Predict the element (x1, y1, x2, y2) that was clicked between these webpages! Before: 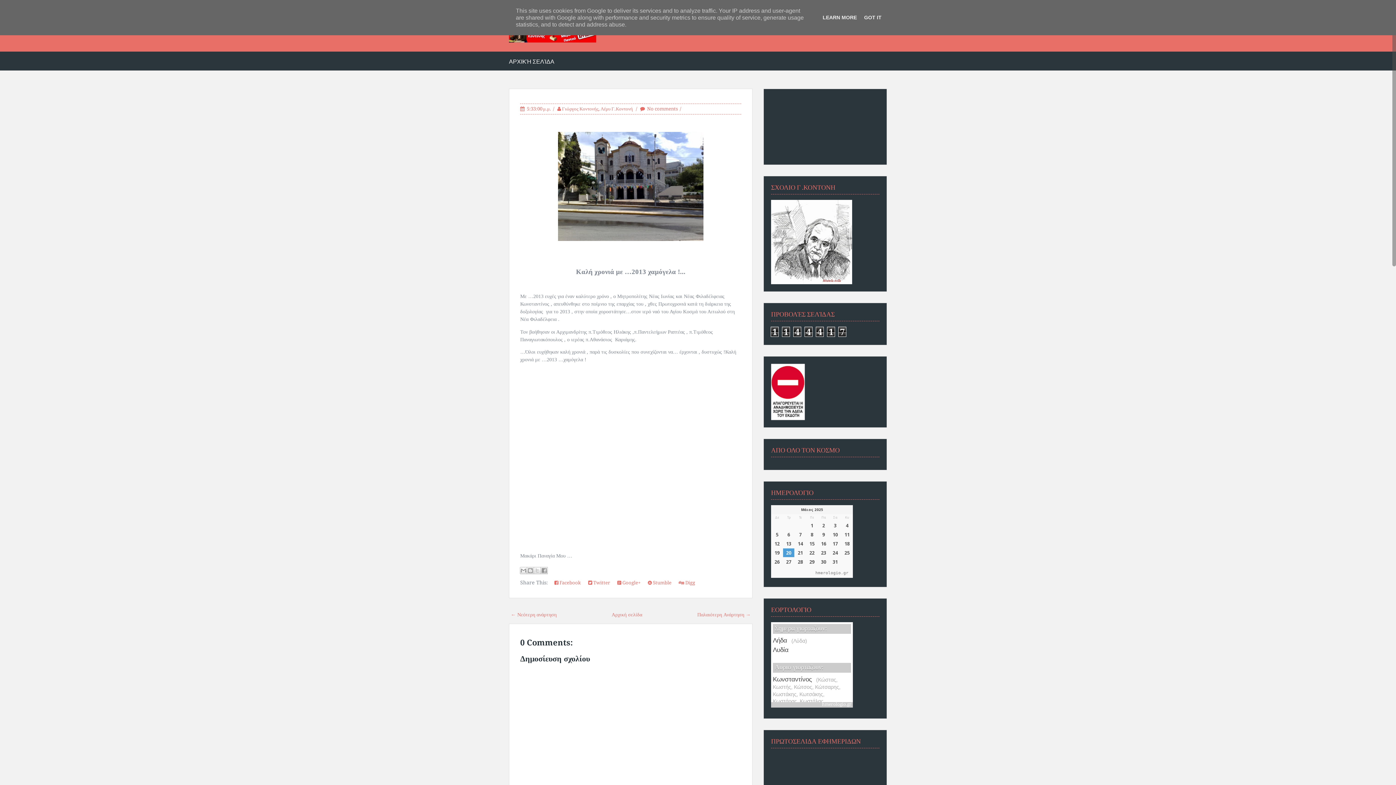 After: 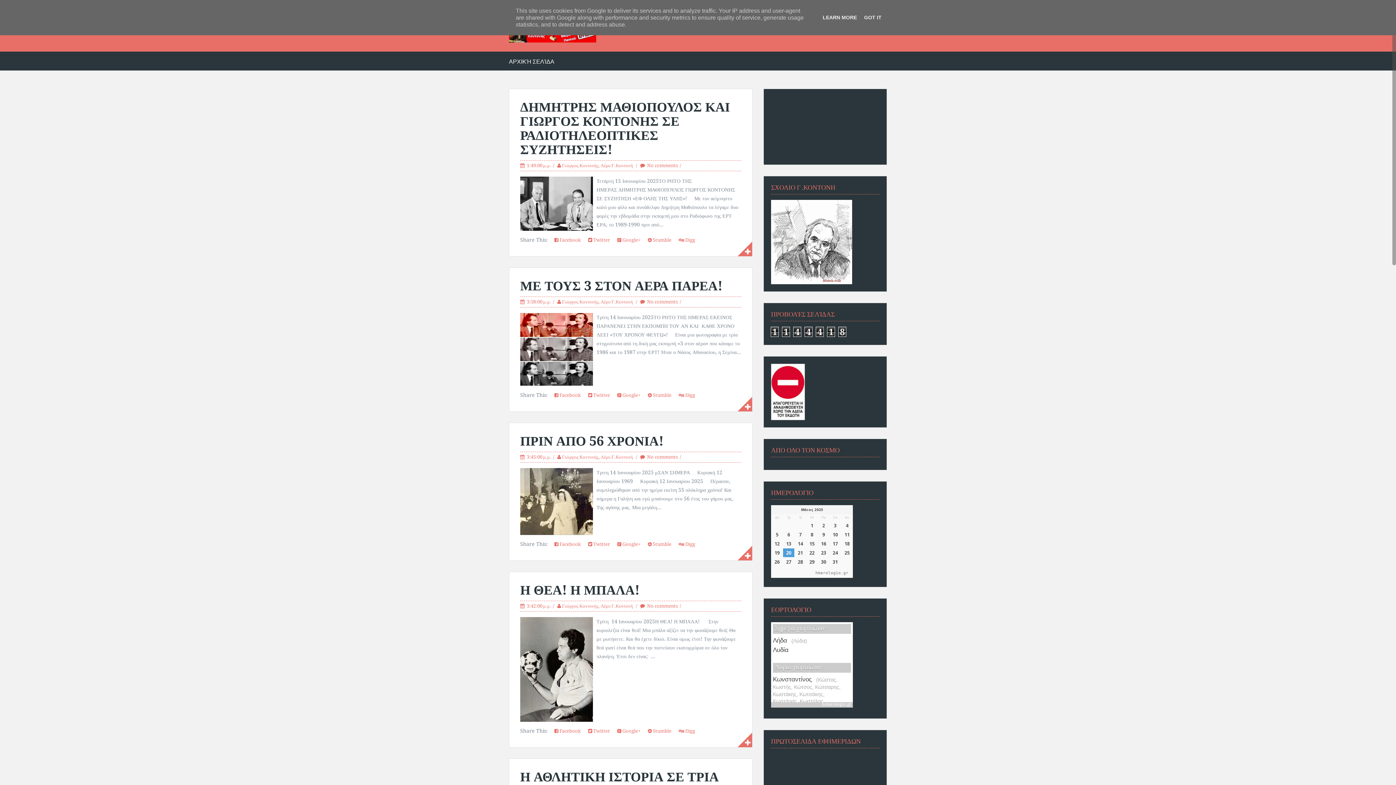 Action: label: Αρχική σελίδα bbox: (611, 612, 642, 617)